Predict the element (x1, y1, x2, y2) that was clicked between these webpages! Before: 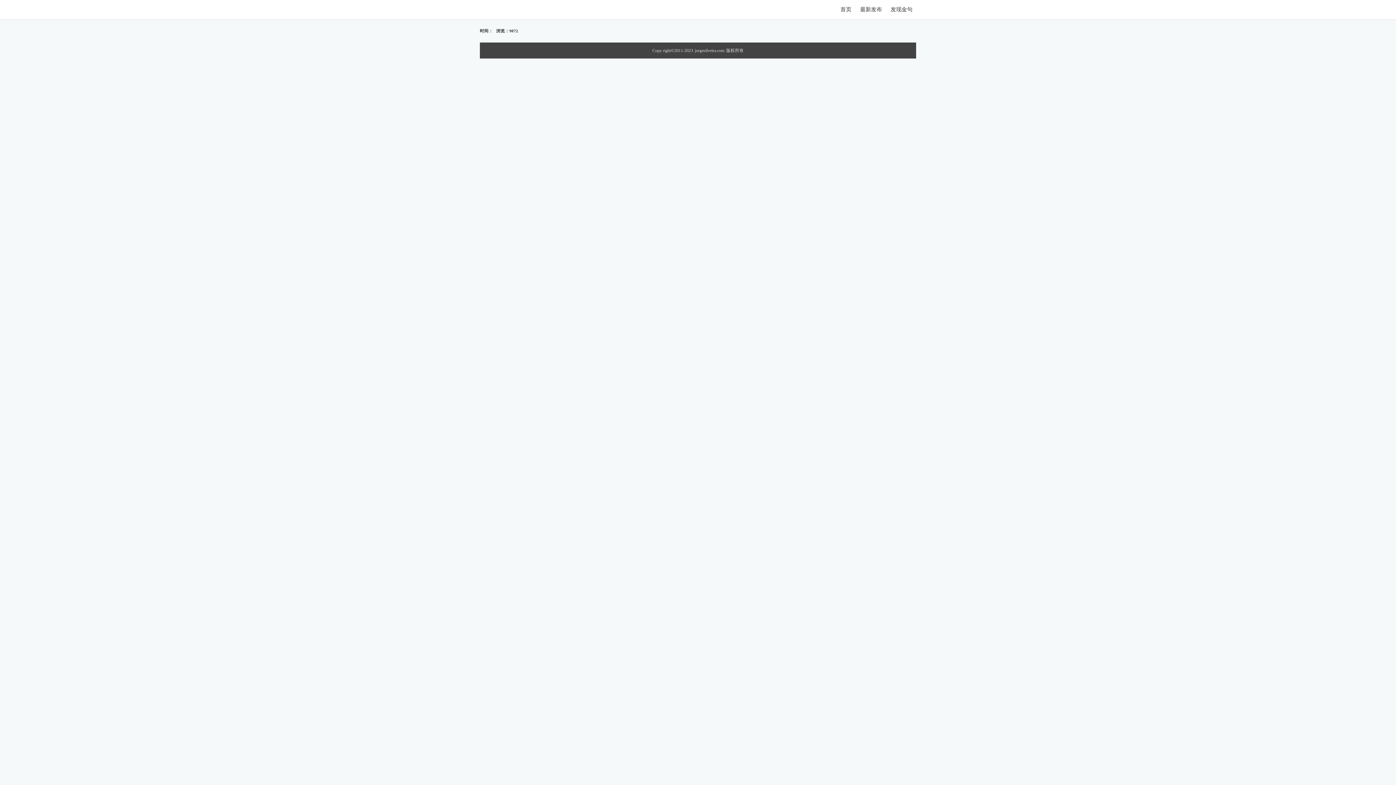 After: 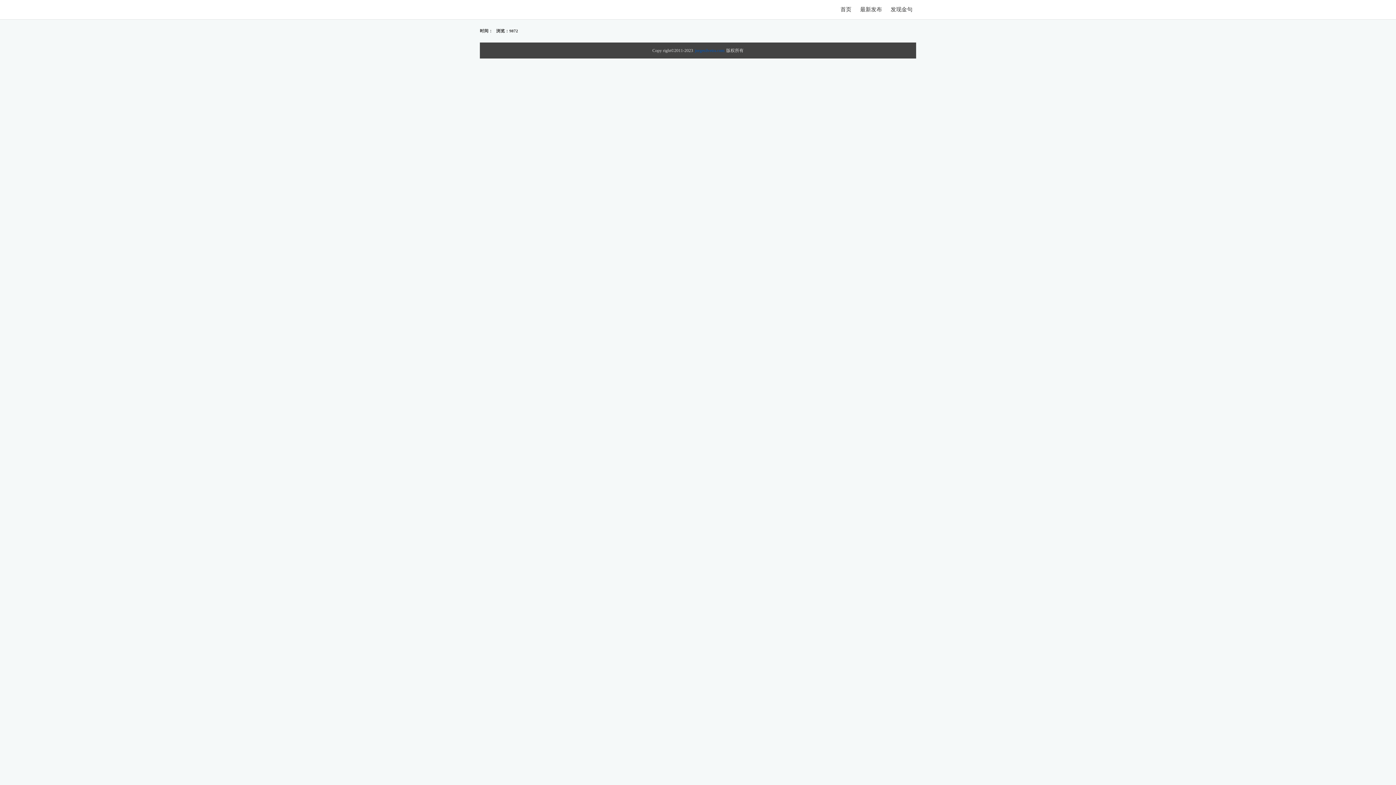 Action: label: jorgesilveira.com bbox: (695, 48, 724, 53)